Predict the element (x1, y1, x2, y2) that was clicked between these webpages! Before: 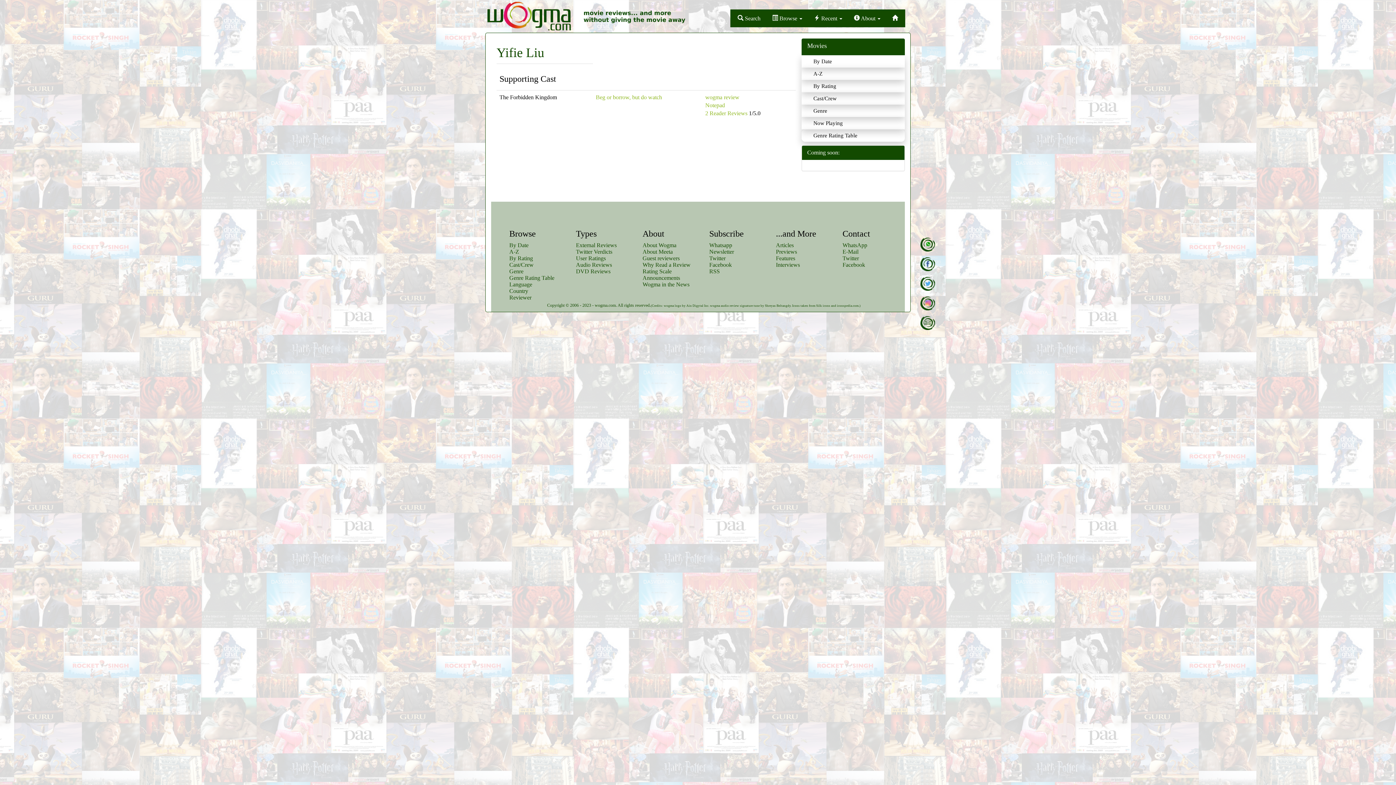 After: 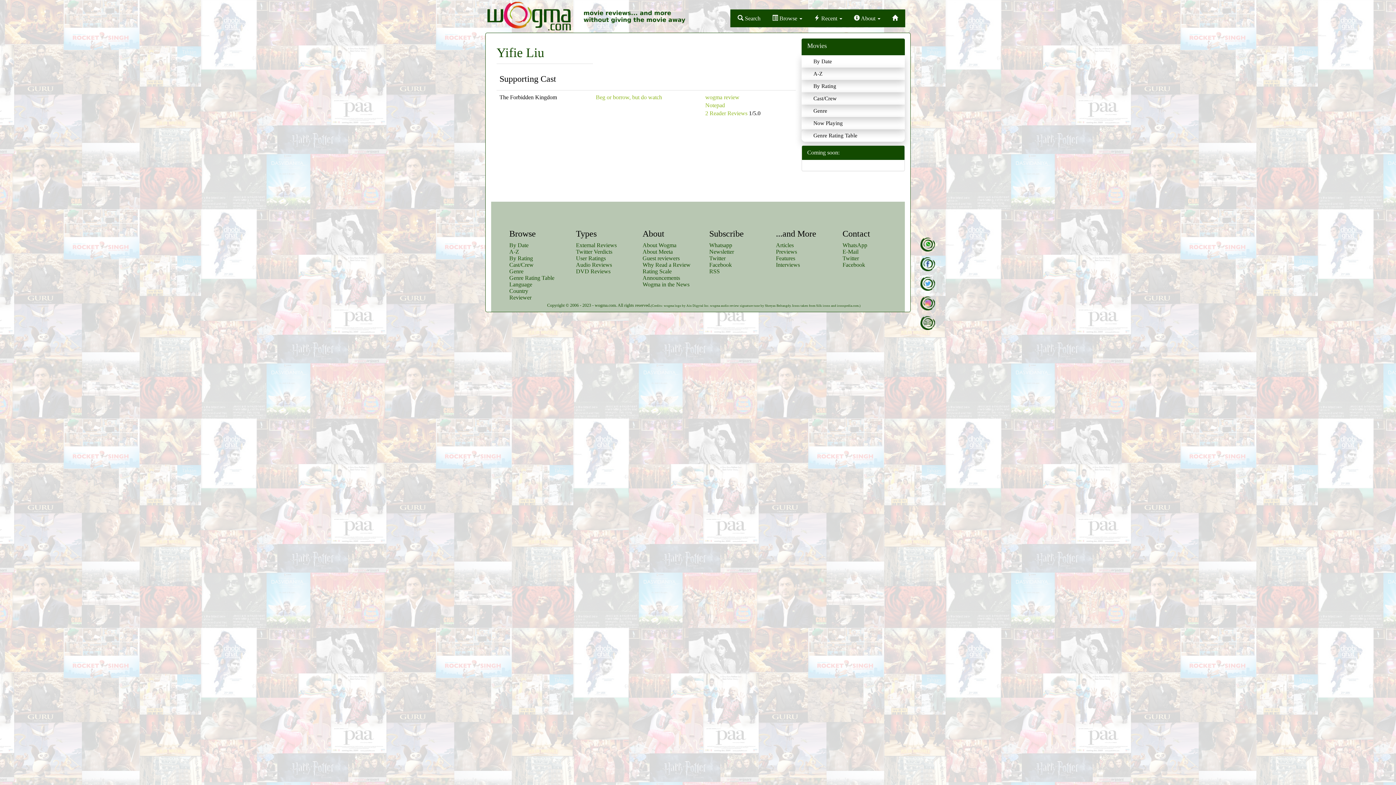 Action: bbox: (842, 248, 858, 254) label: E-Mail